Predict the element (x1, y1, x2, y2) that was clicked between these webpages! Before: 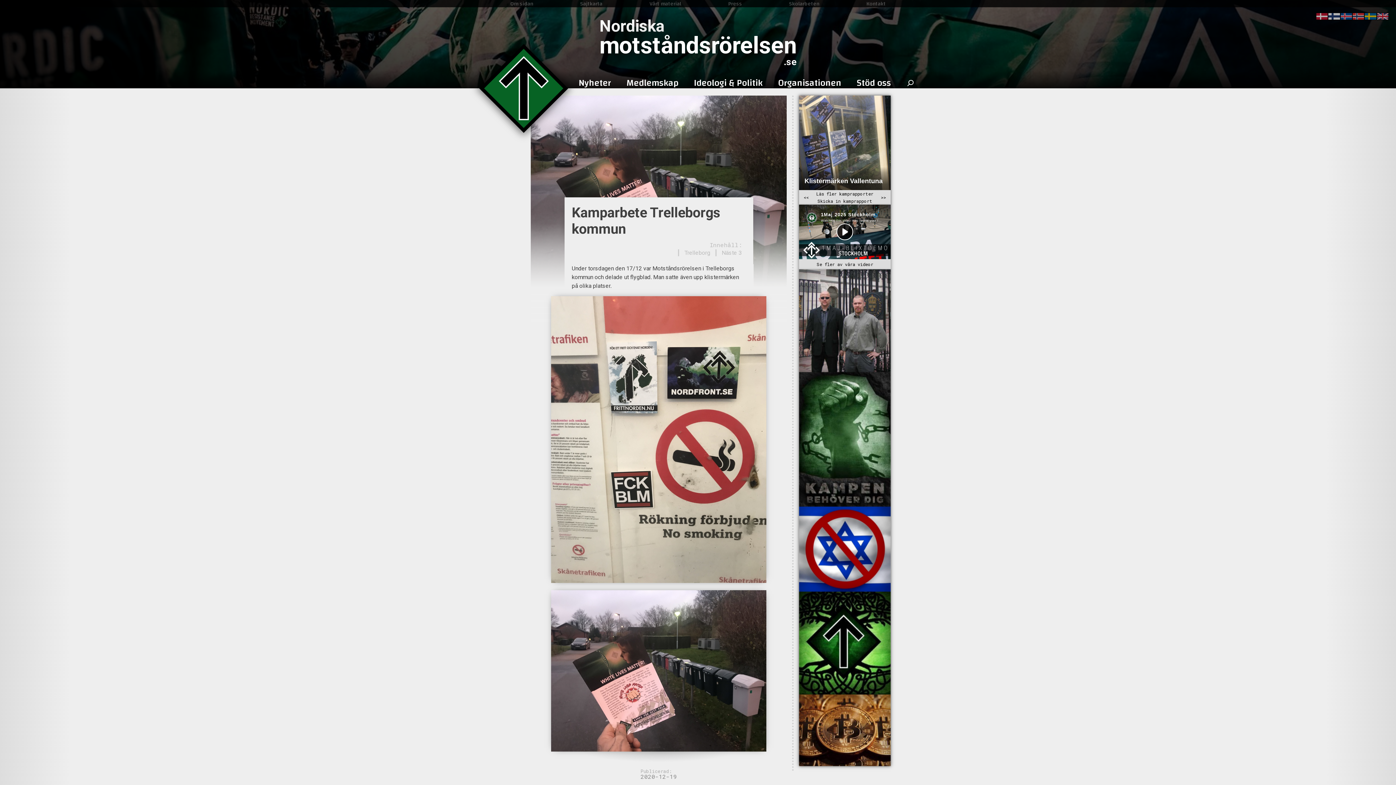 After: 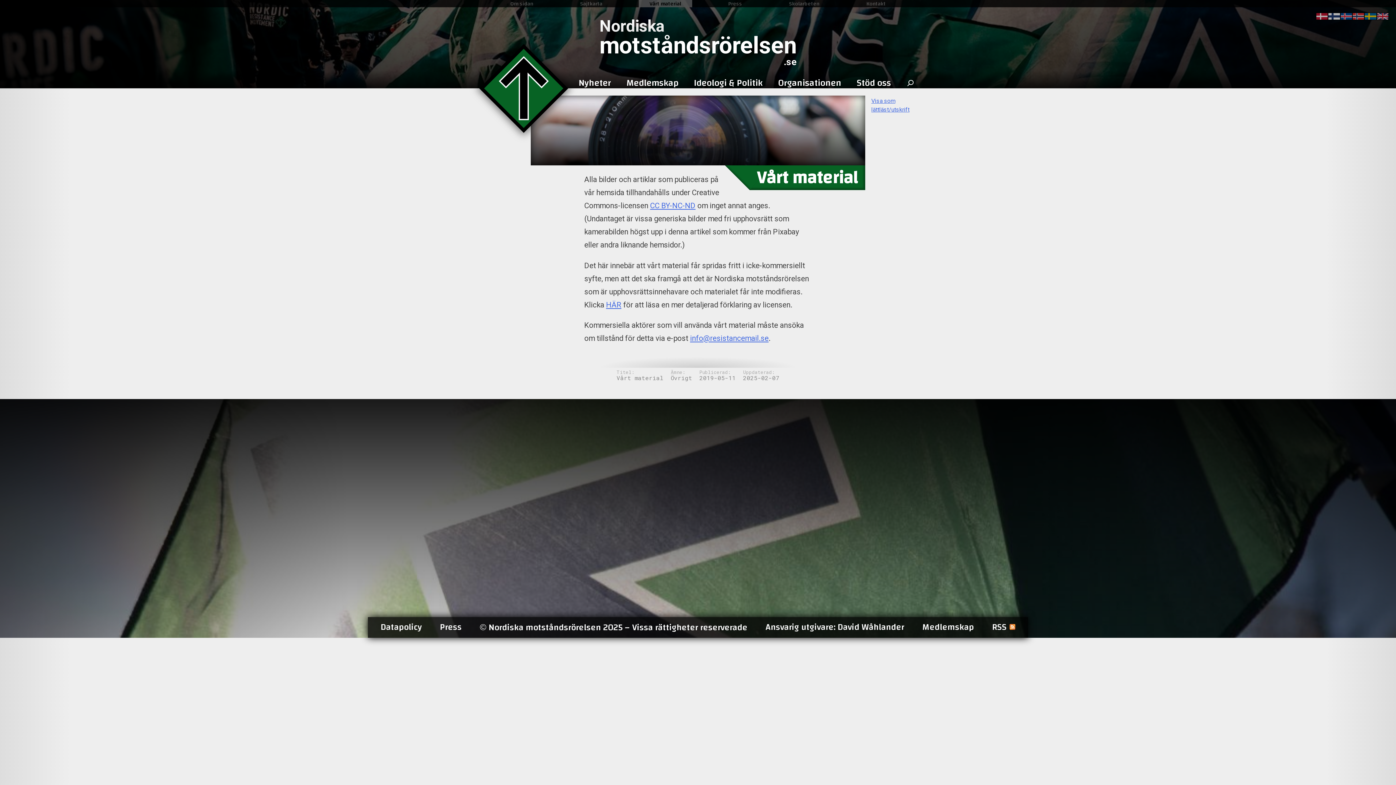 Action: label: Vårt material bbox: (638, 0, 692, 7)